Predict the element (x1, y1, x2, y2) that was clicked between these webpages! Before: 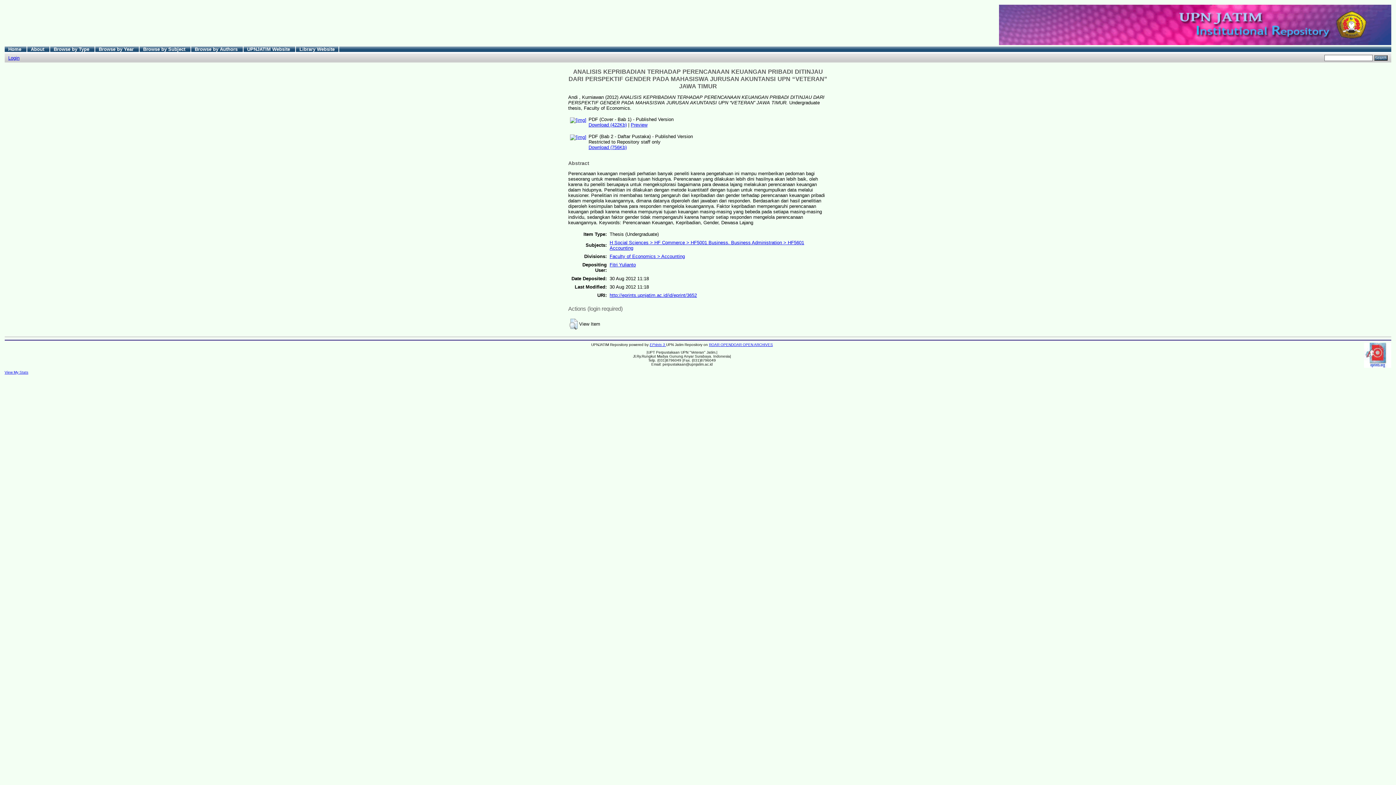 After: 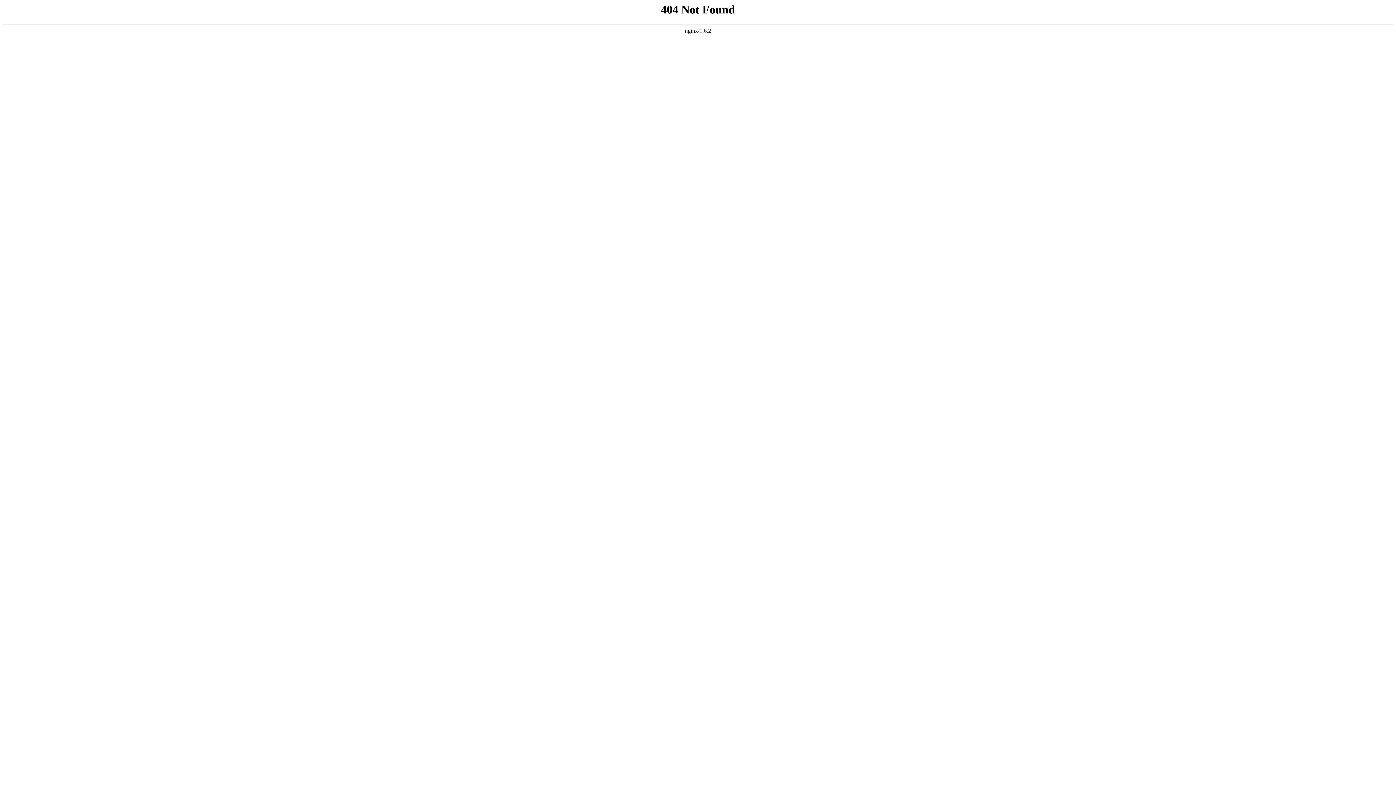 Action: bbox: (569, 117, 587, 122)